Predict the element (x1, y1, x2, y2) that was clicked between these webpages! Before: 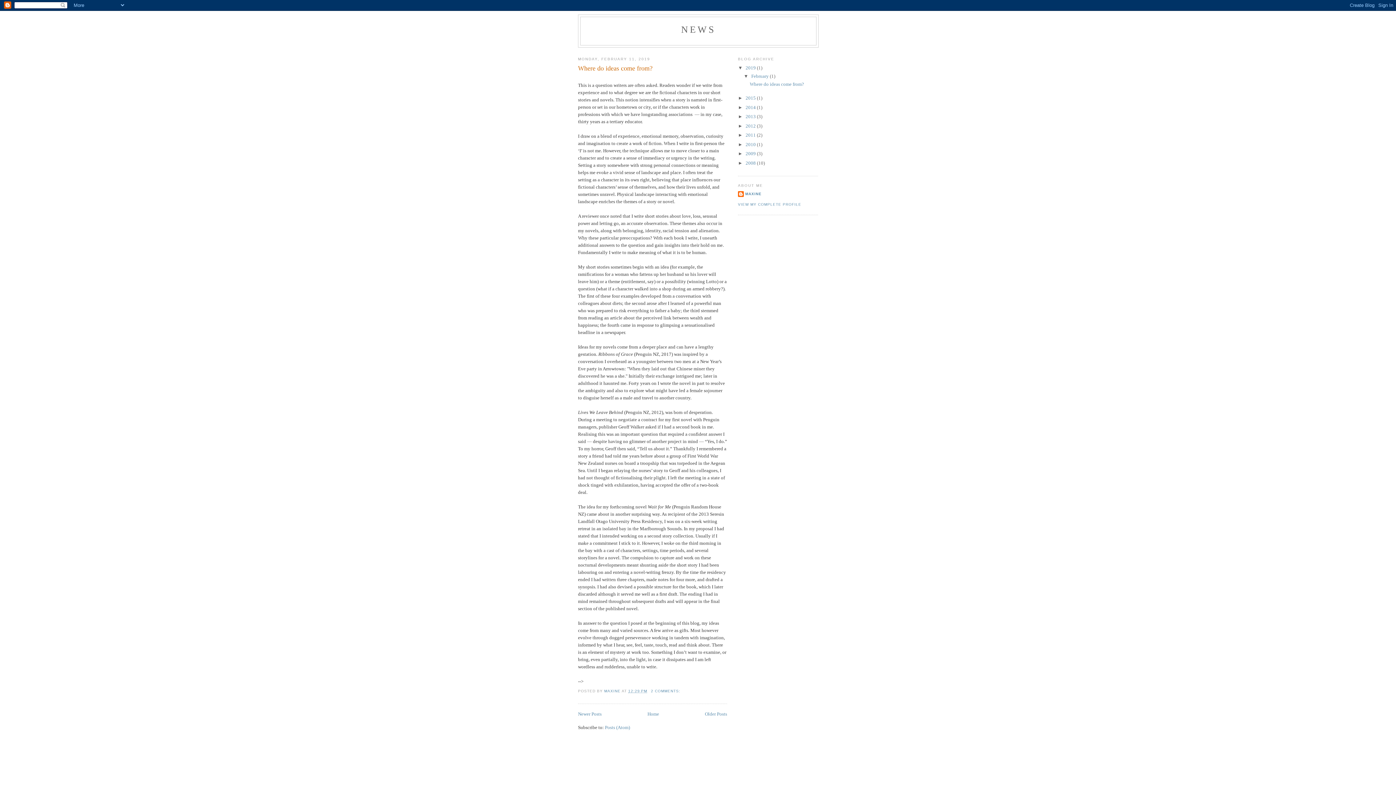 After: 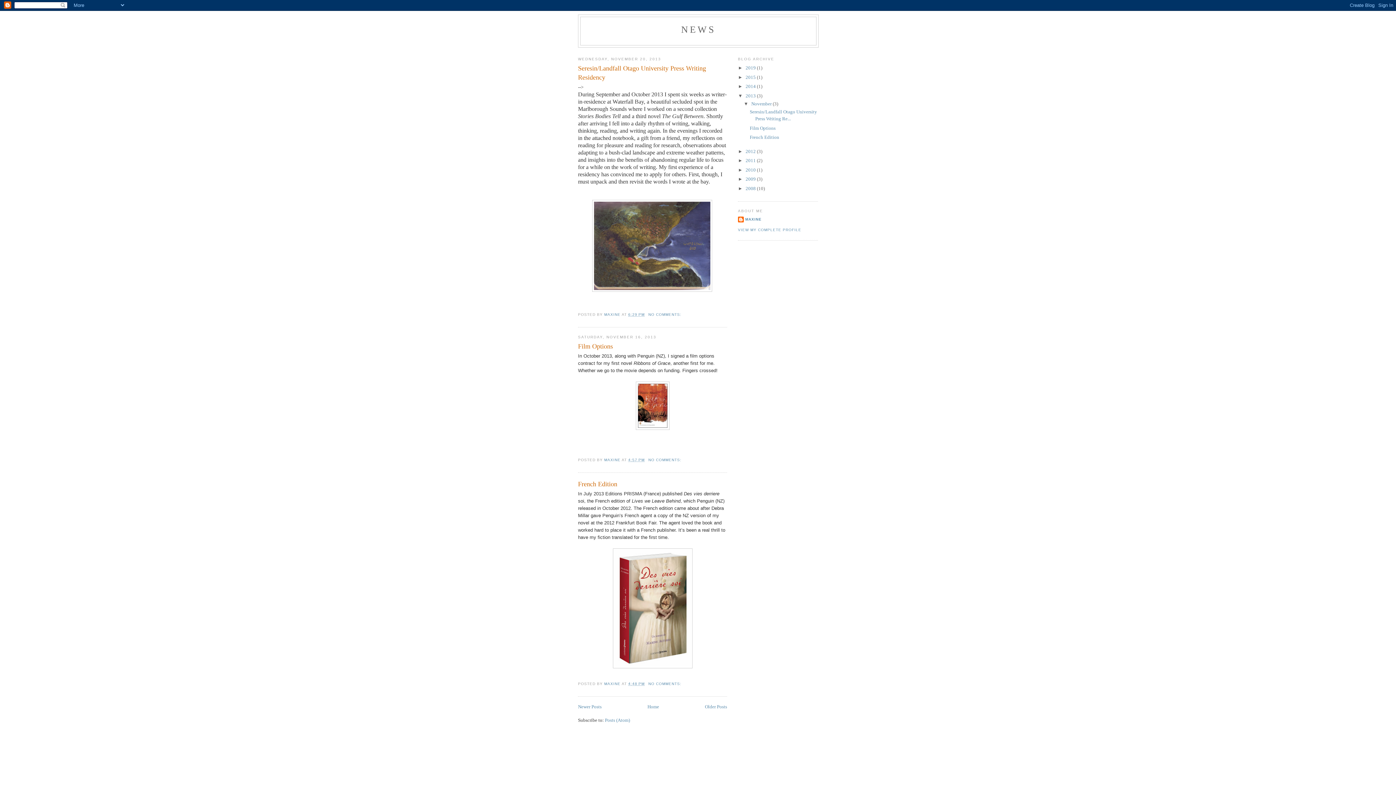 Action: label: 2013  bbox: (745, 113, 757, 119)